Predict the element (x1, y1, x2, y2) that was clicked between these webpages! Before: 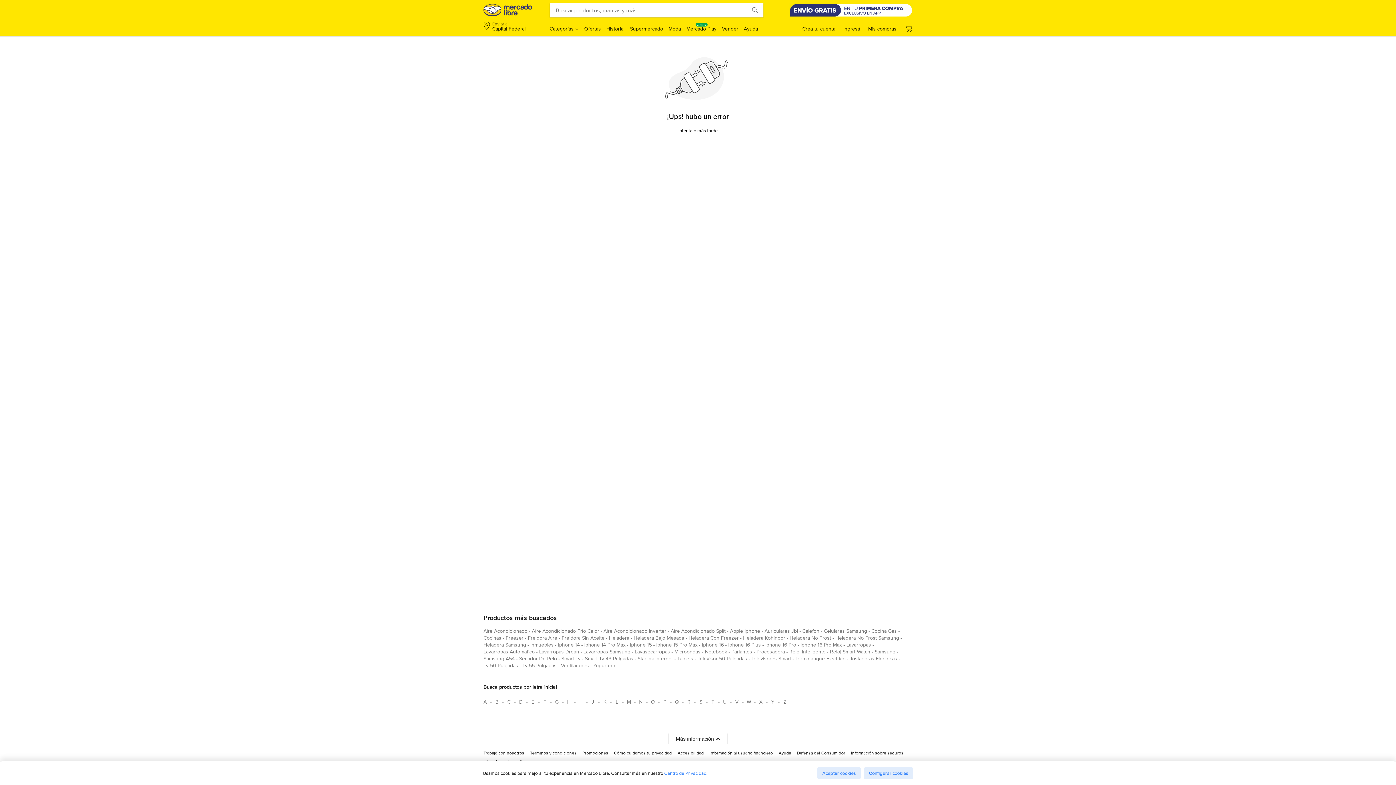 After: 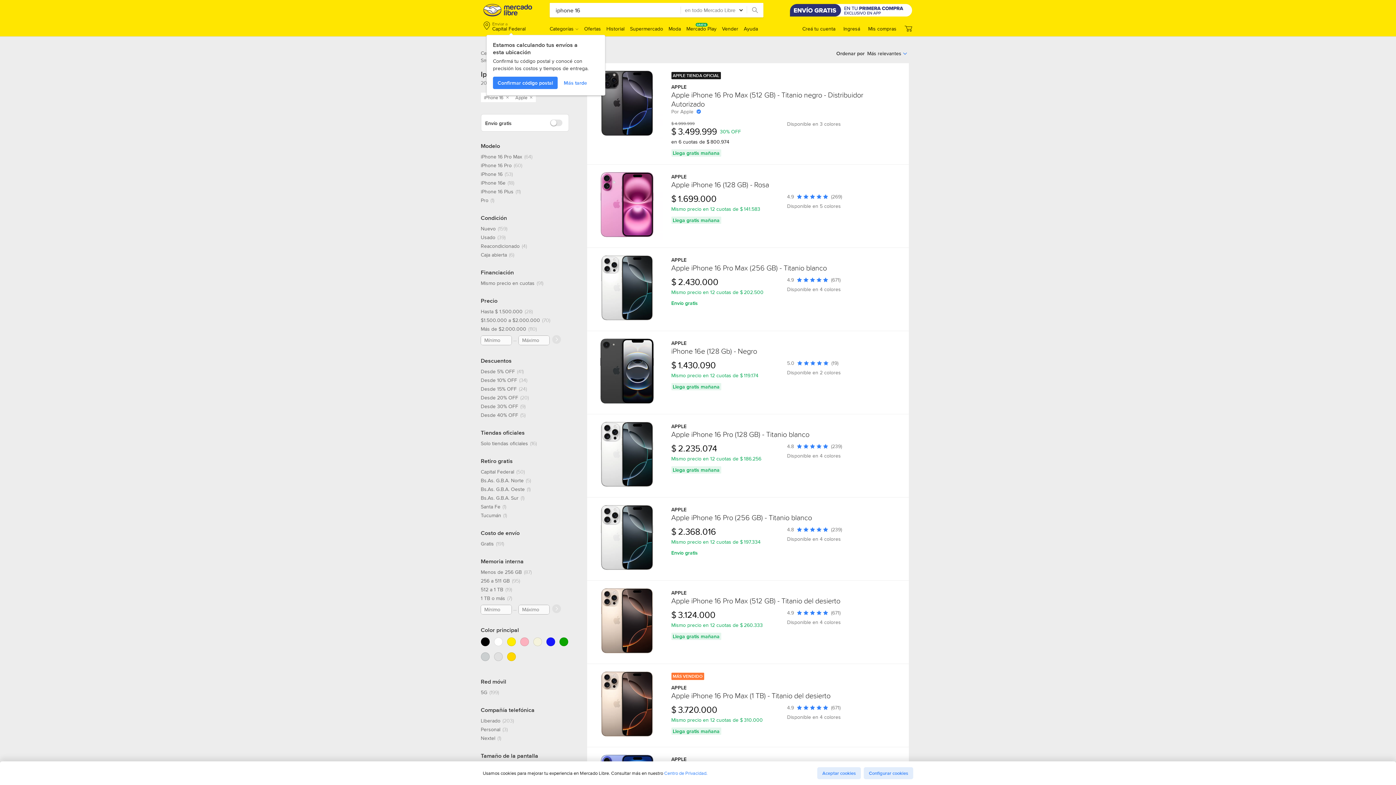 Action: label: iphone 16 bbox: (702, 641, 724, 651)